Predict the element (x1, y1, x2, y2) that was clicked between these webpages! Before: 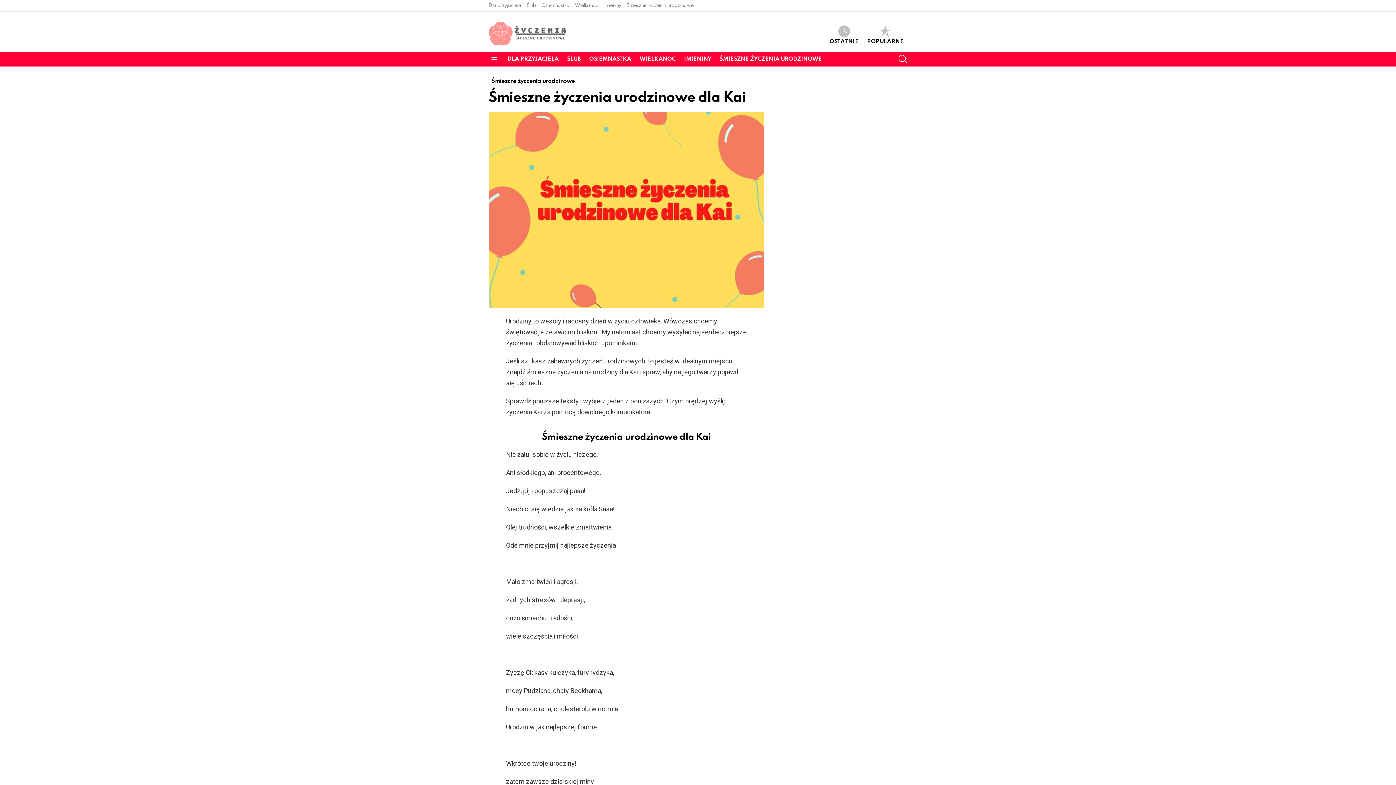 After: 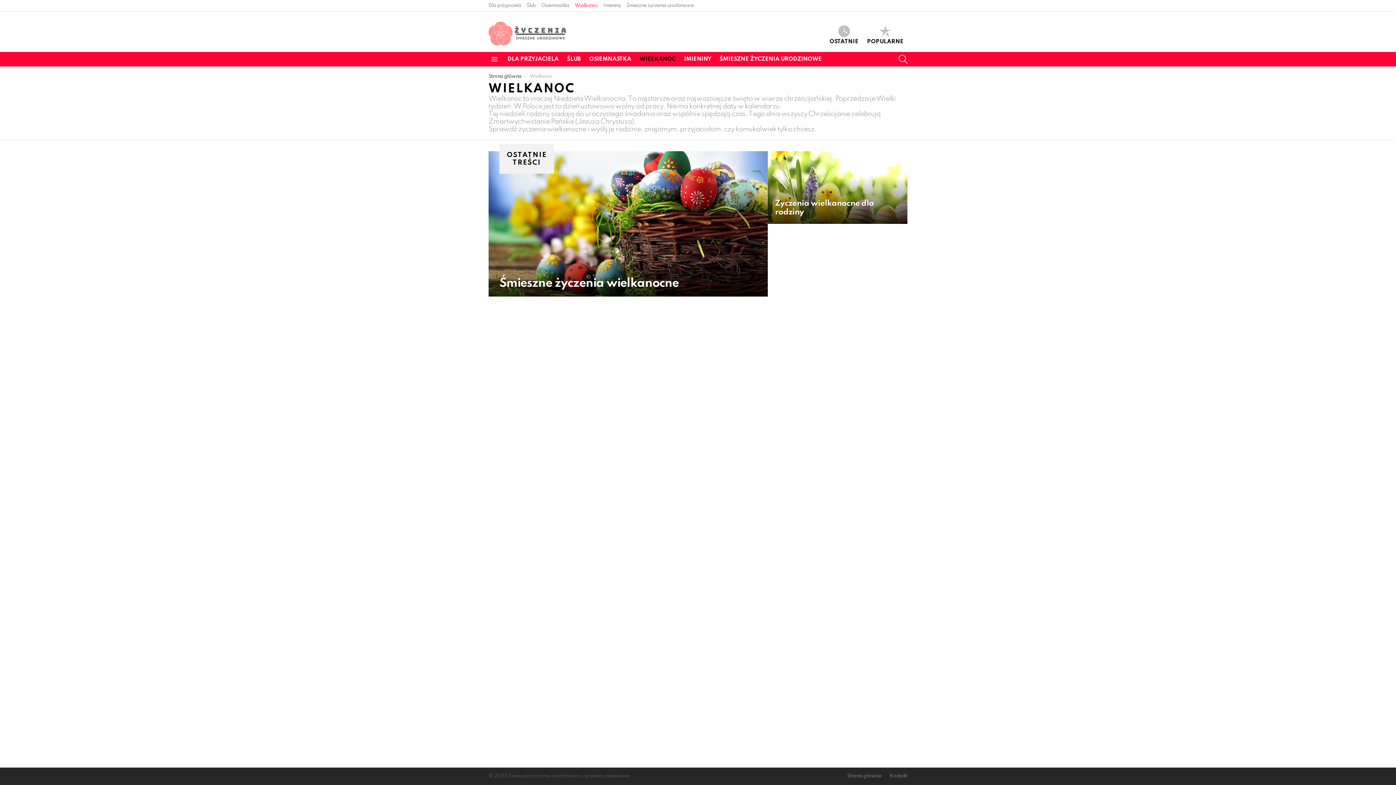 Action: bbox: (636, 53, 679, 64) label: WIELKANOC